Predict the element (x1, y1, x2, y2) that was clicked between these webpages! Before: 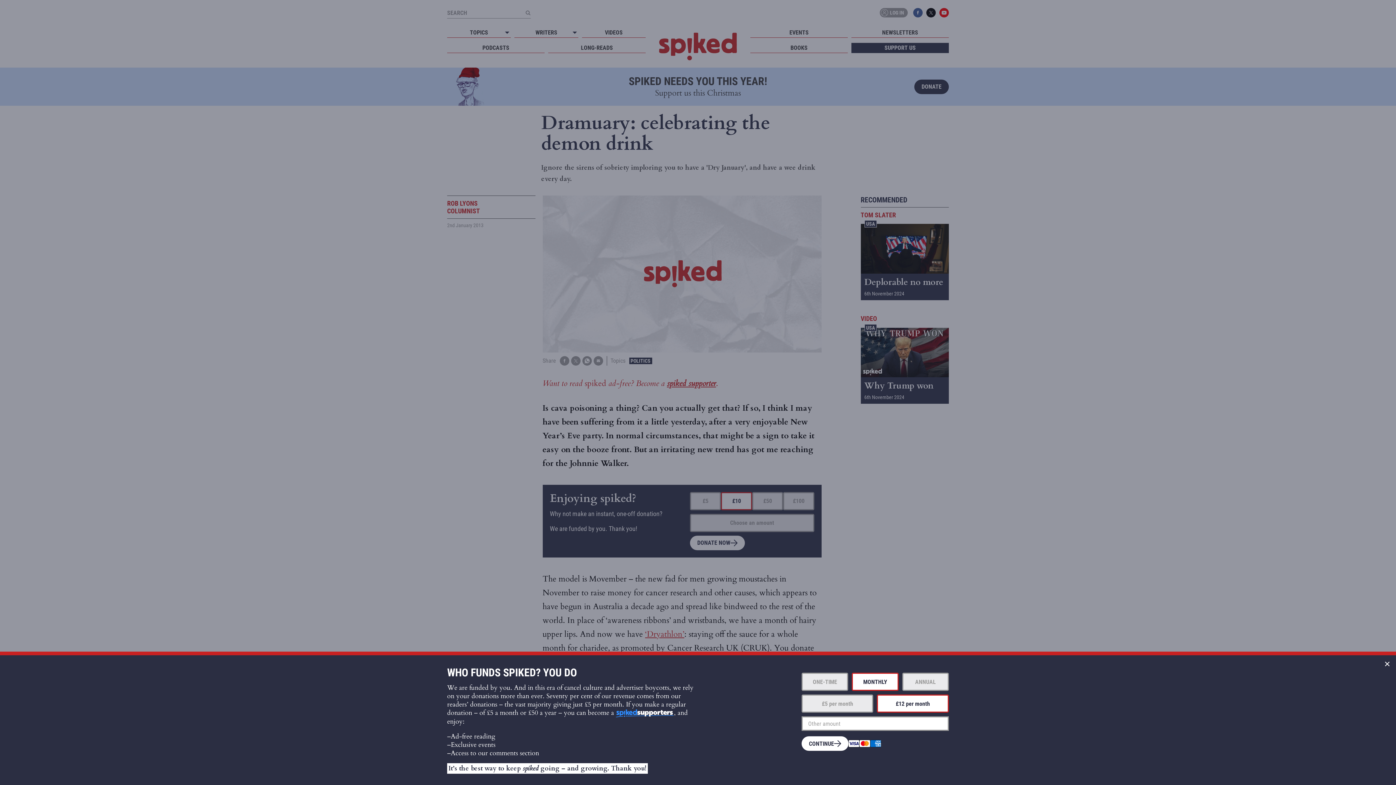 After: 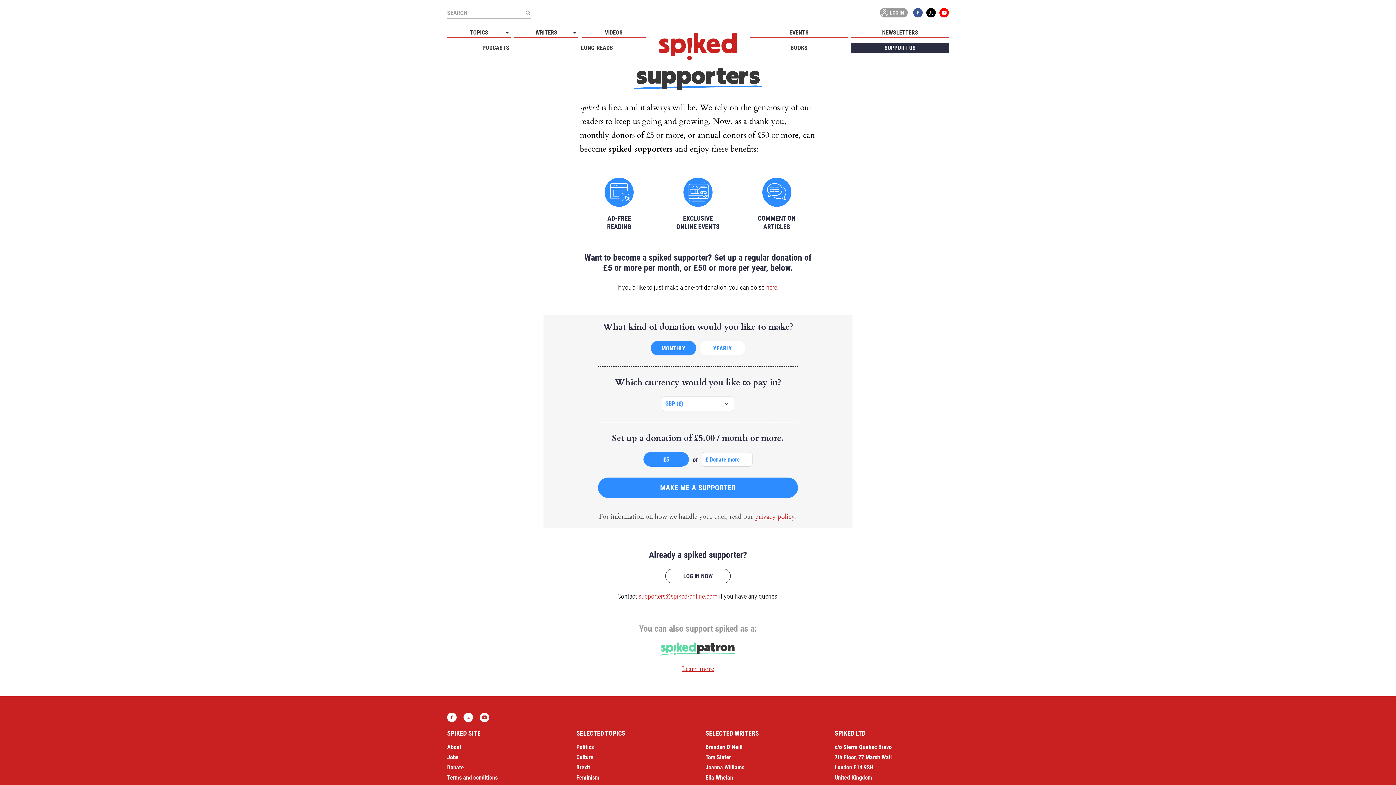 Action: bbox: (616, 709, 674, 717)